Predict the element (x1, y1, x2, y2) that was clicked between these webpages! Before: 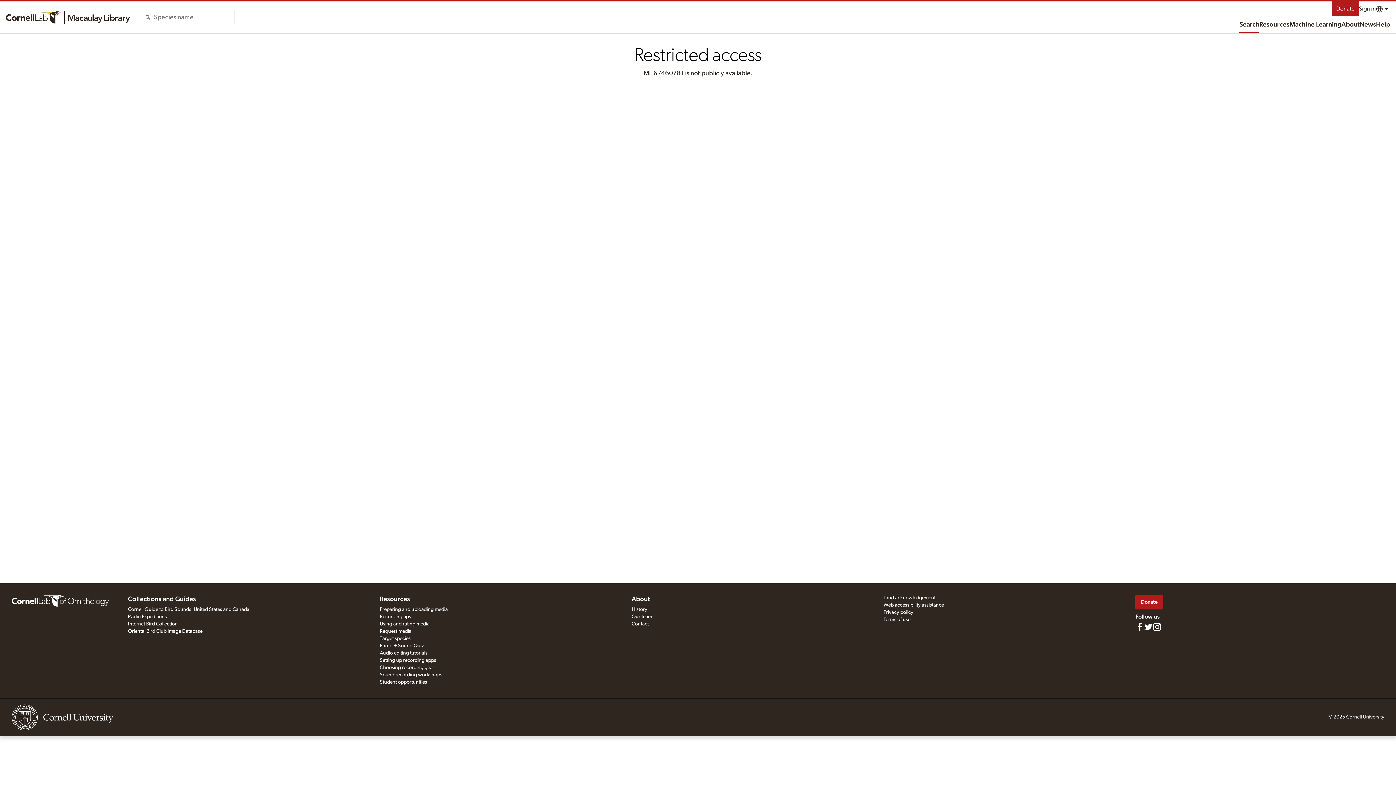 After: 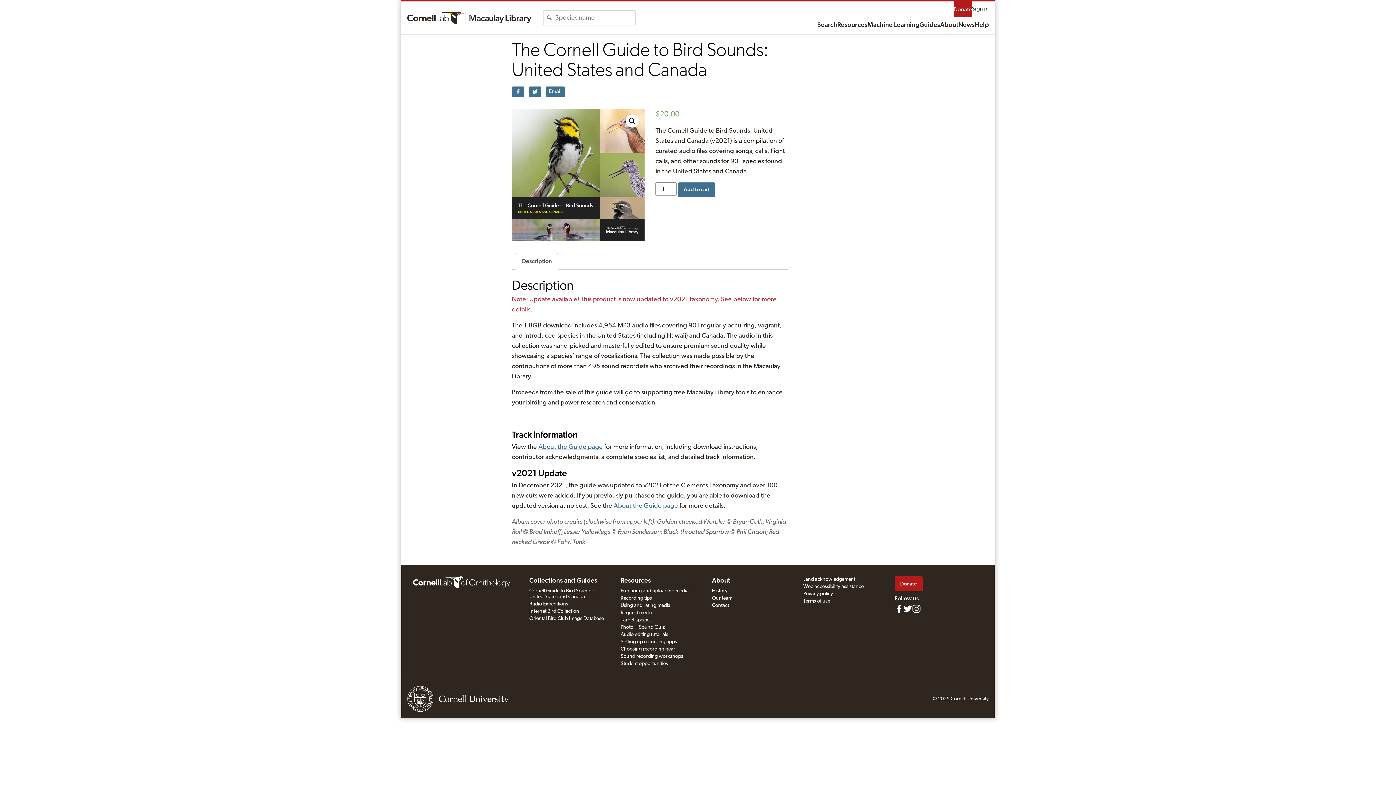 Action: bbox: (128, 607, 249, 612) label: Cornell Guide to Bird Sounds: United States and Canada